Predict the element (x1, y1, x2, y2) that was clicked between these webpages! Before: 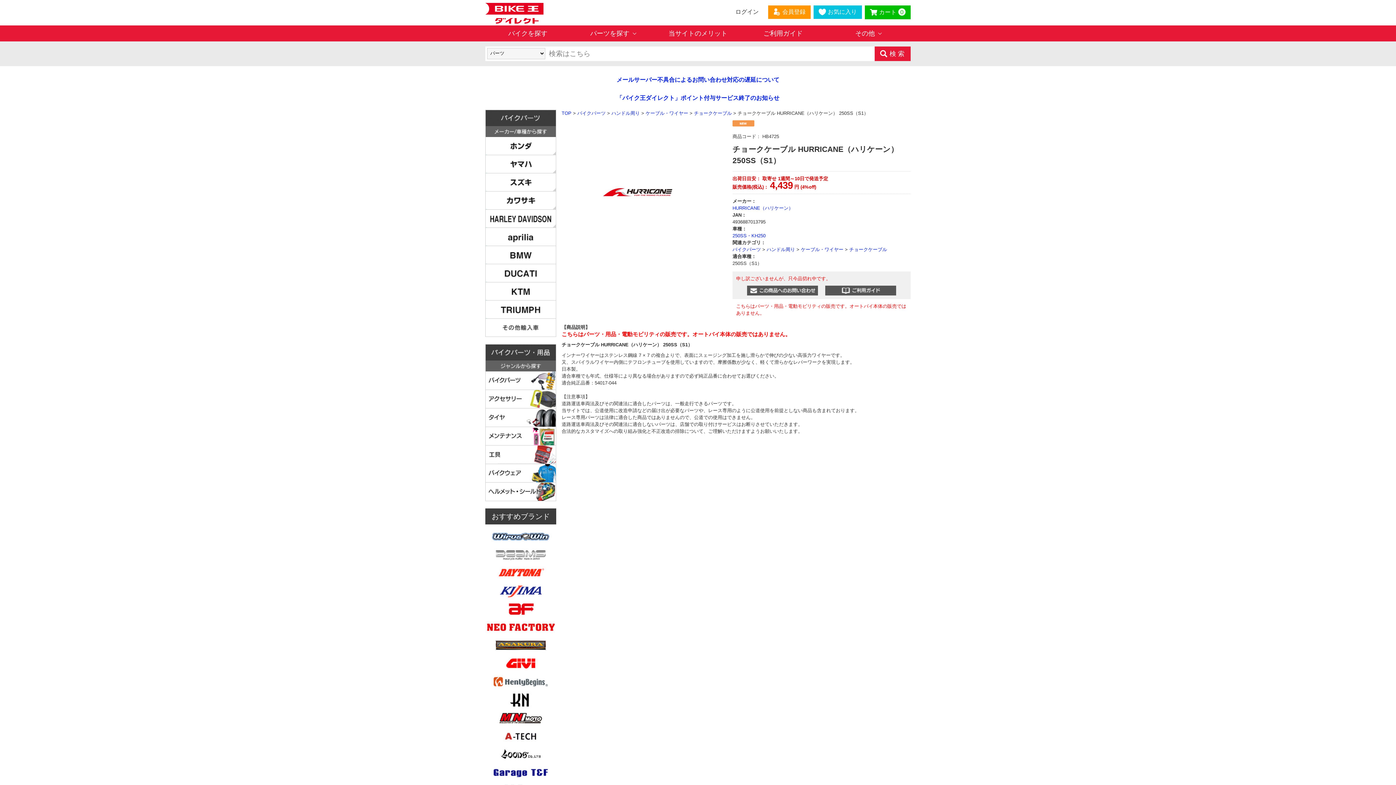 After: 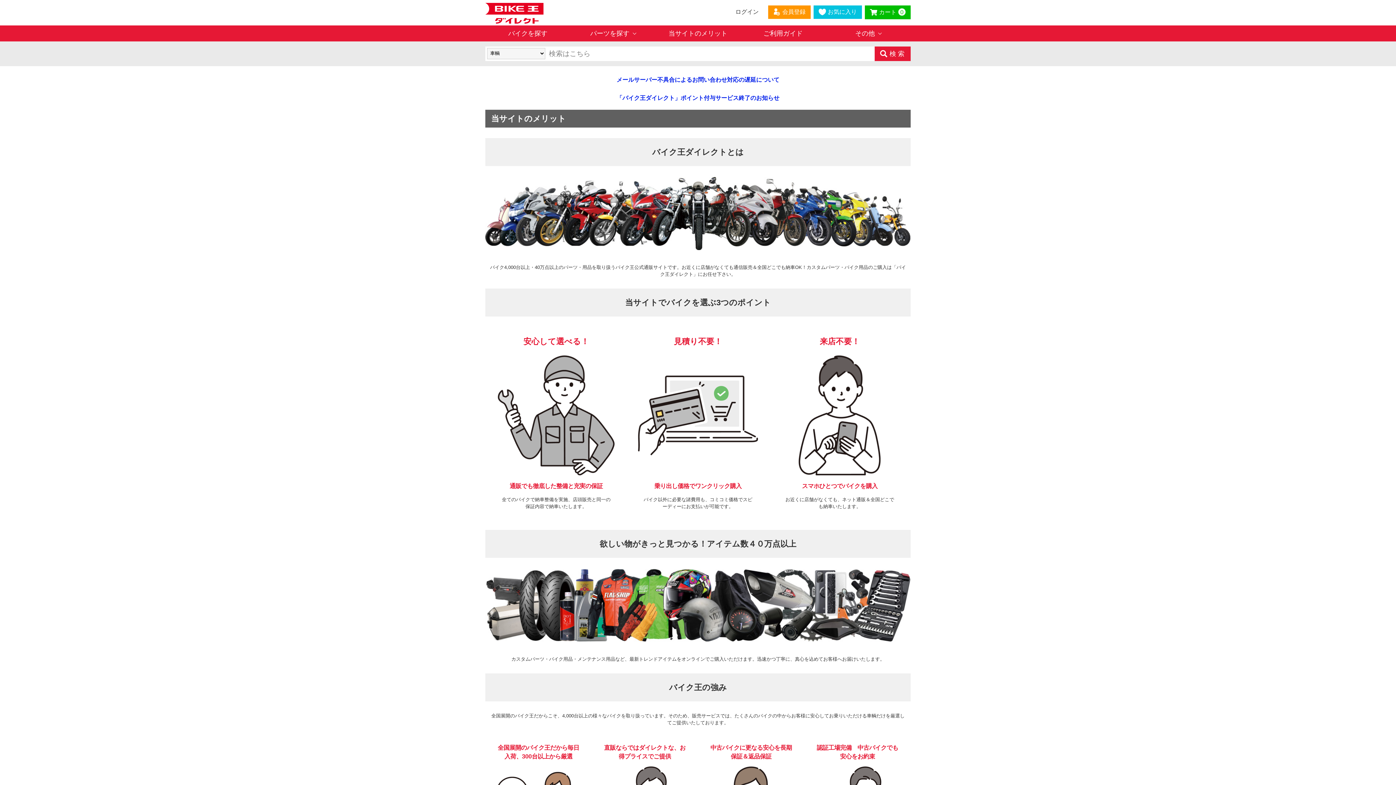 Action: label: 当サイトのメリット bbox: (655, 25, 740, 41)